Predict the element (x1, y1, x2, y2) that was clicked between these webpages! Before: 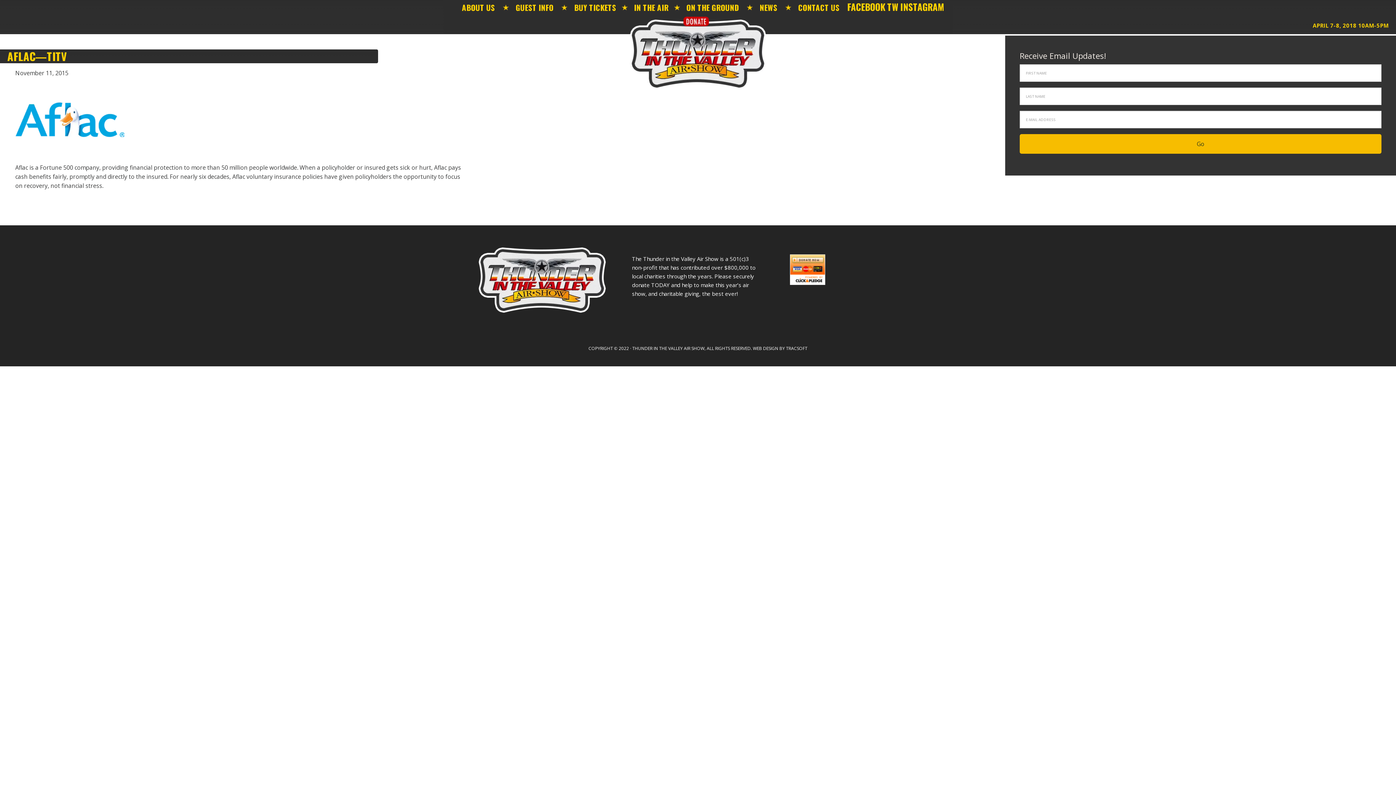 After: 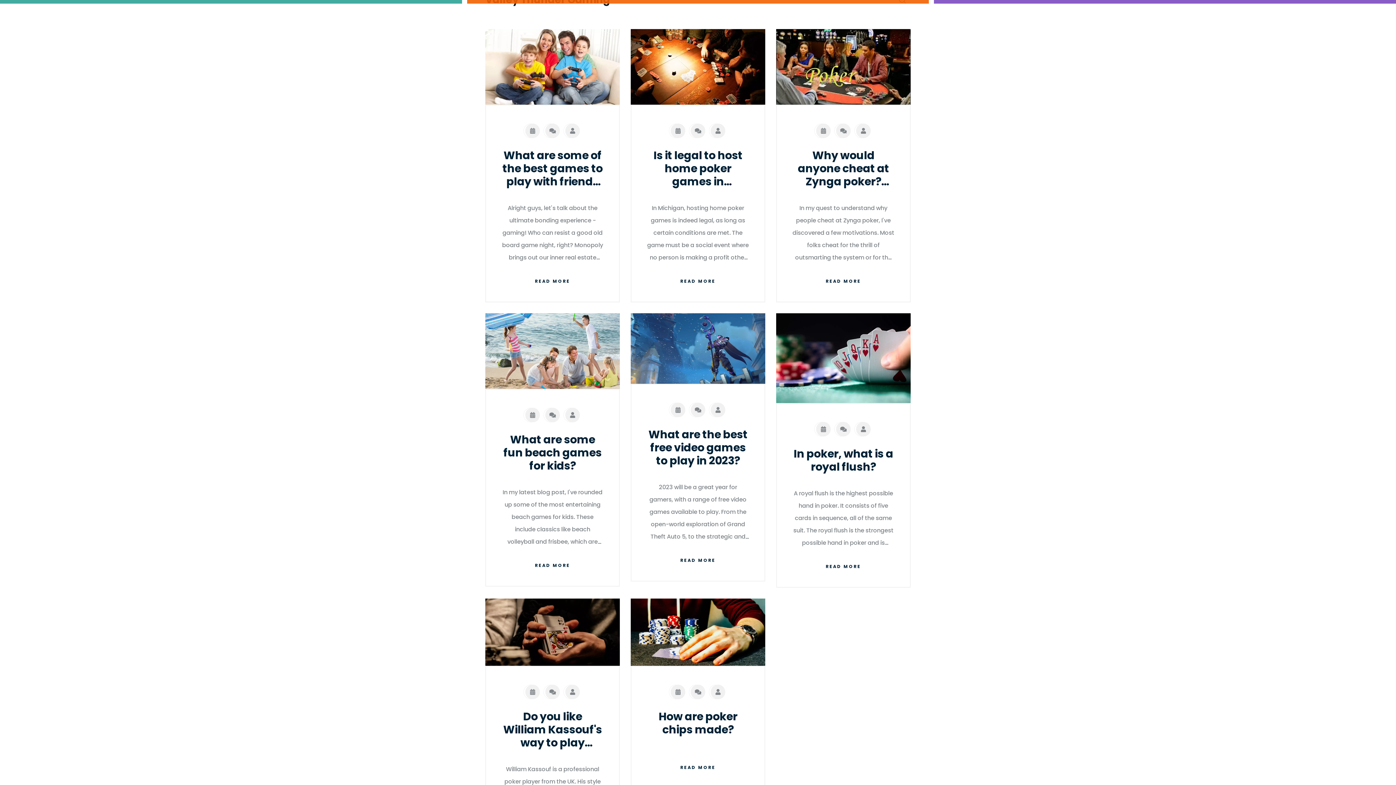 Action: bbox: (629, 19, 766, 90) label: Thunder in the Valley Air Show